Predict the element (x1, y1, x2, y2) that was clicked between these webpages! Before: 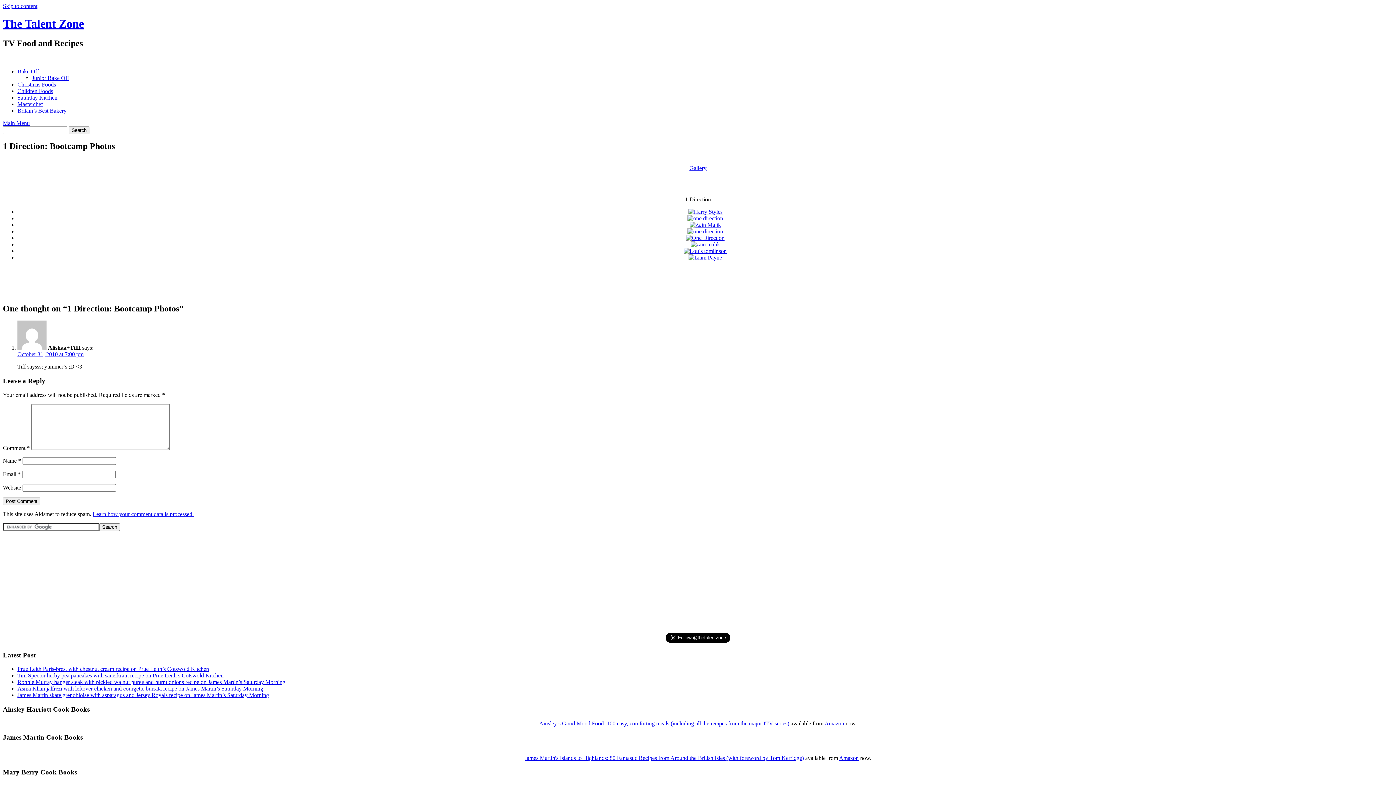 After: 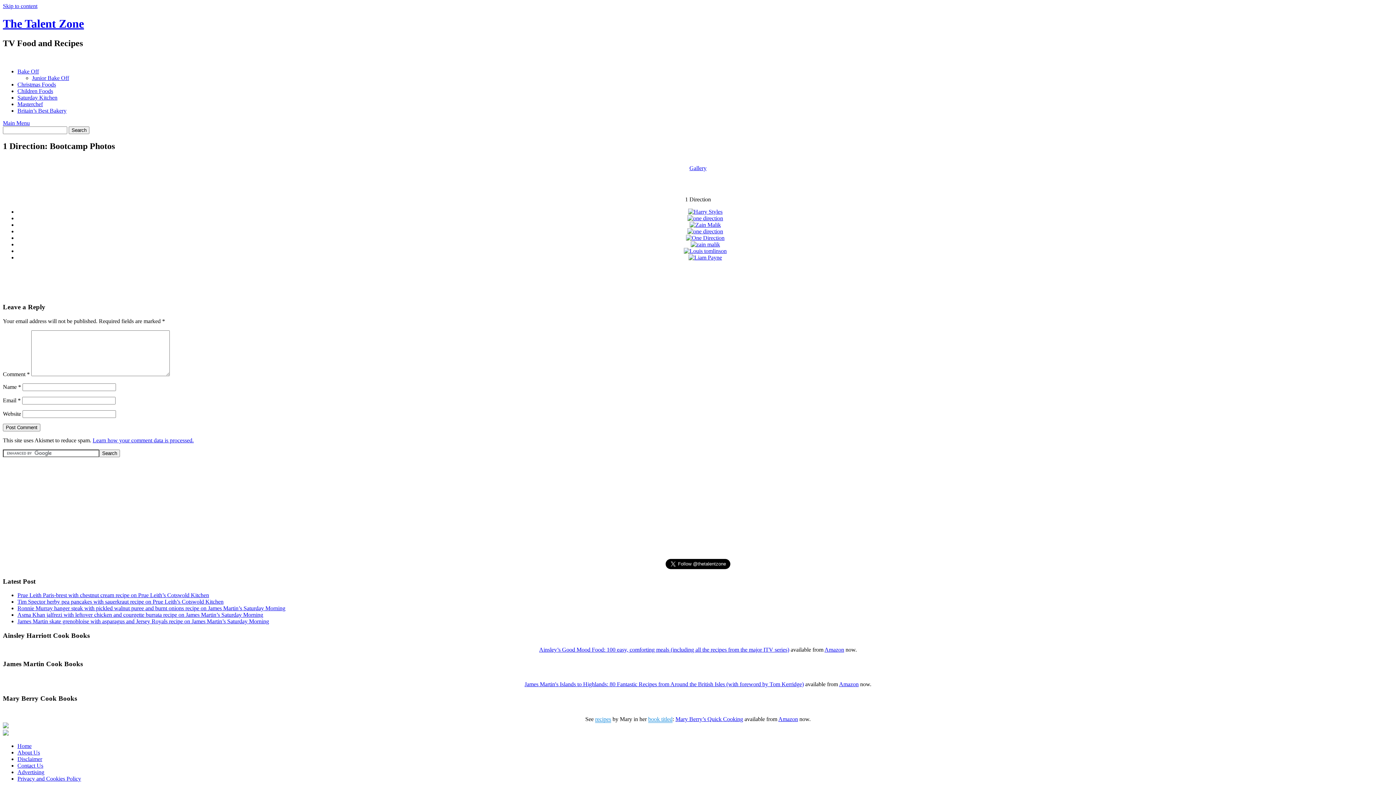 Action: bbox: (686, 234, 724, 240)